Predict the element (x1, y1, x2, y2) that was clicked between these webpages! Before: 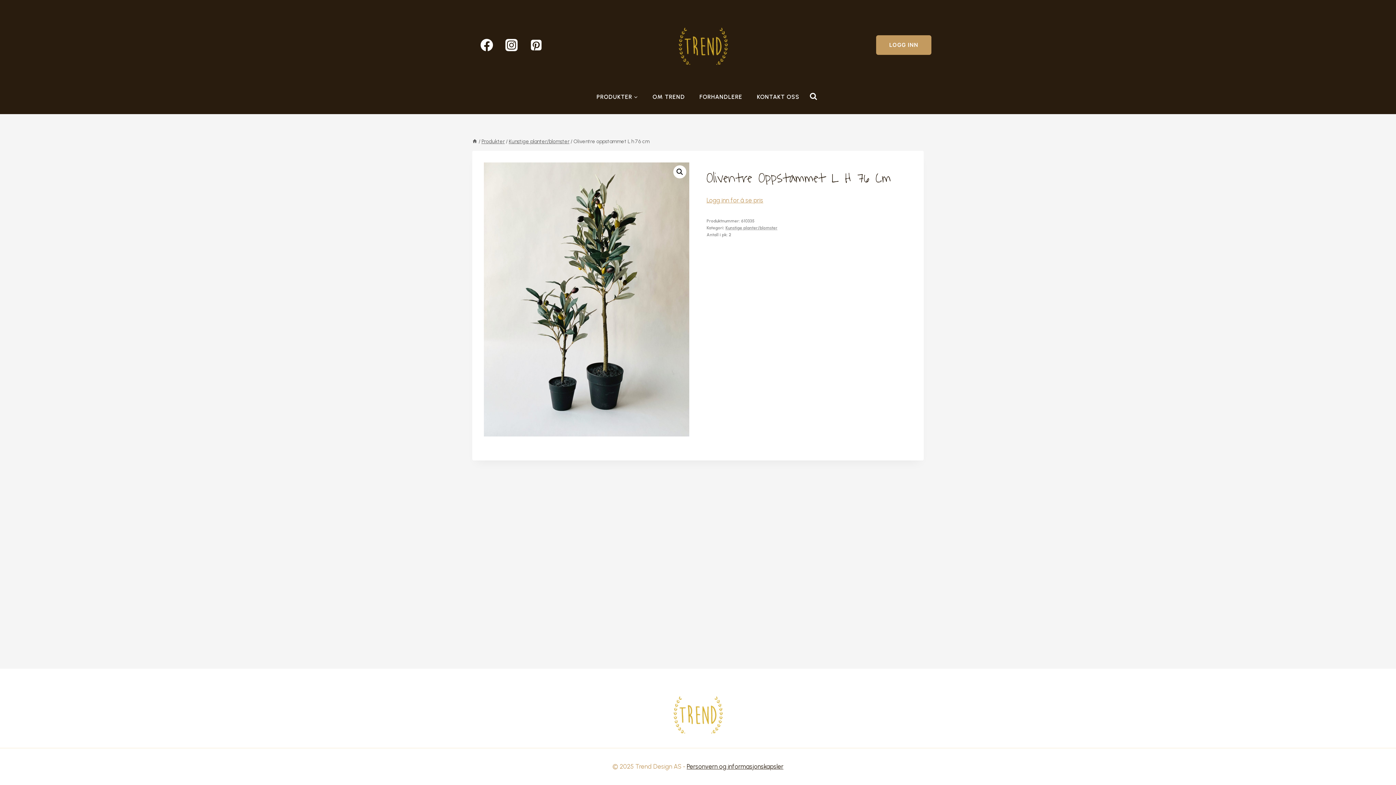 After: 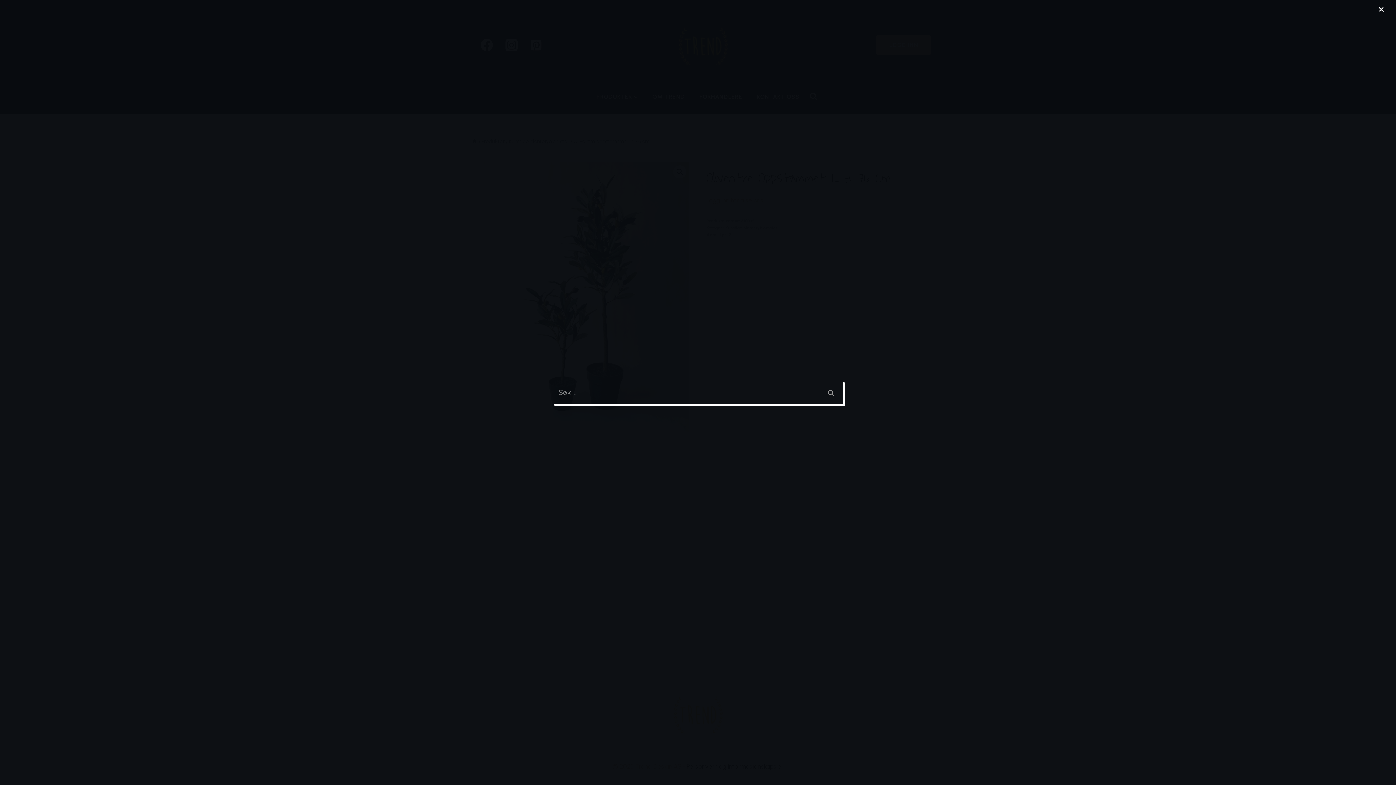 Action: label: View Search Form bbox: (806, 90, 820, 103)